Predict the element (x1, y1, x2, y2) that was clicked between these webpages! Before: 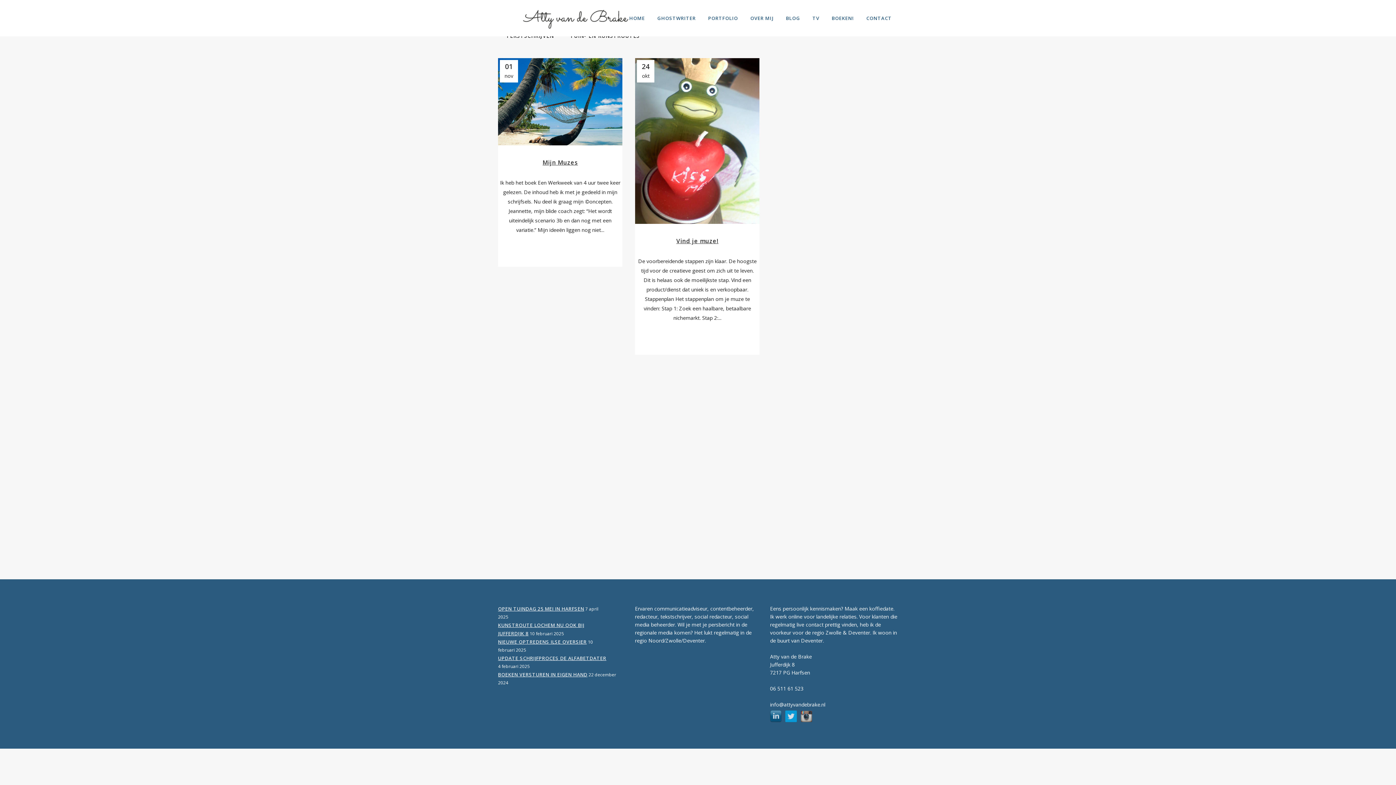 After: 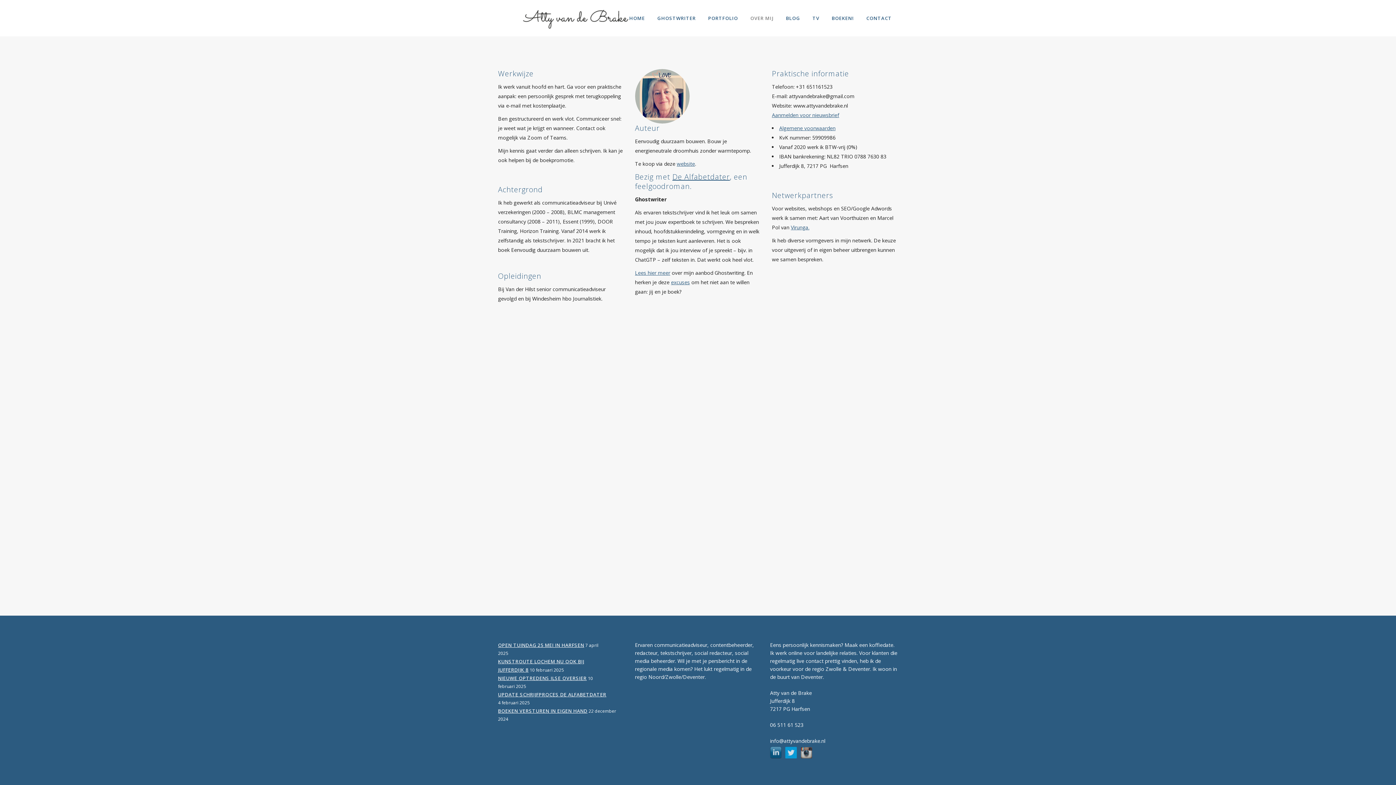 Action: bbox: (744, 0, 780, 36) label: OVER MIJ